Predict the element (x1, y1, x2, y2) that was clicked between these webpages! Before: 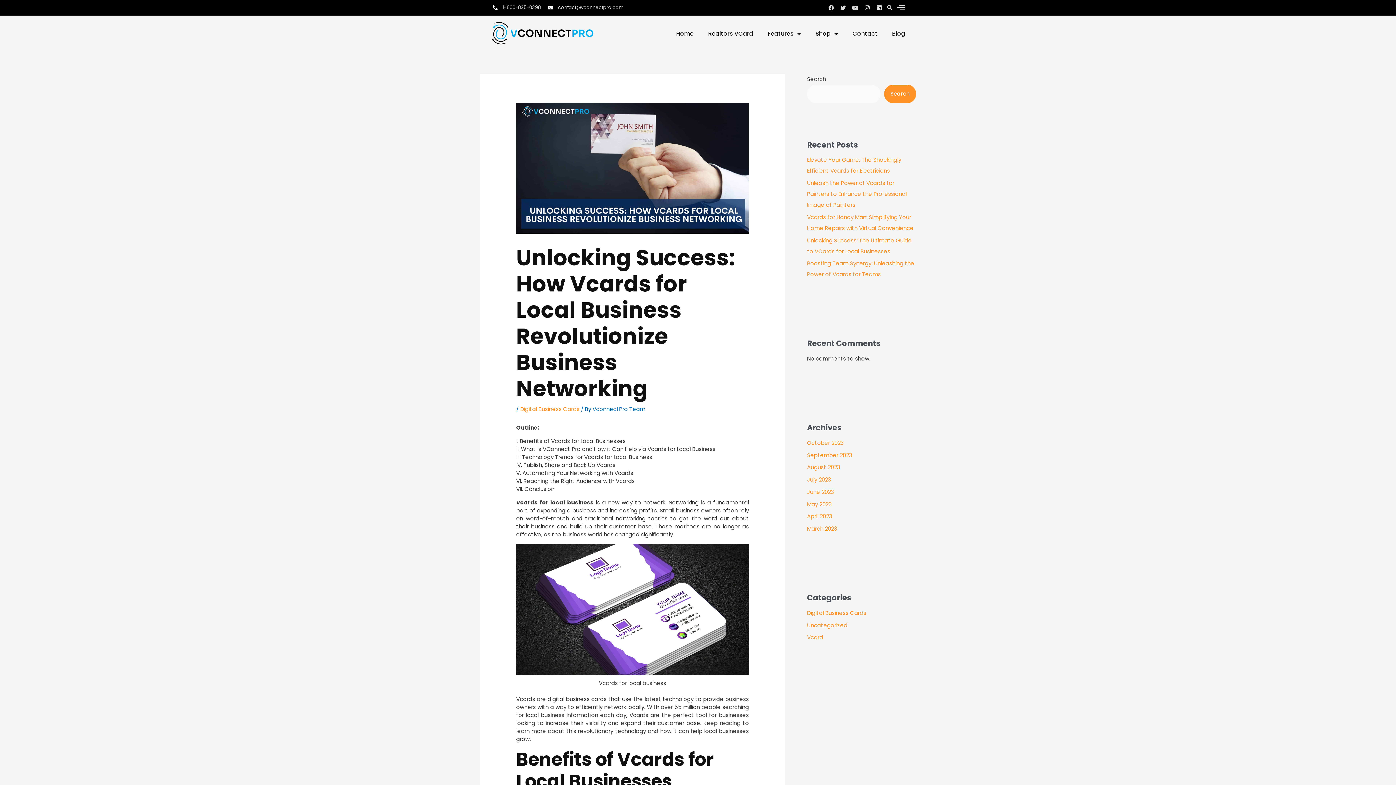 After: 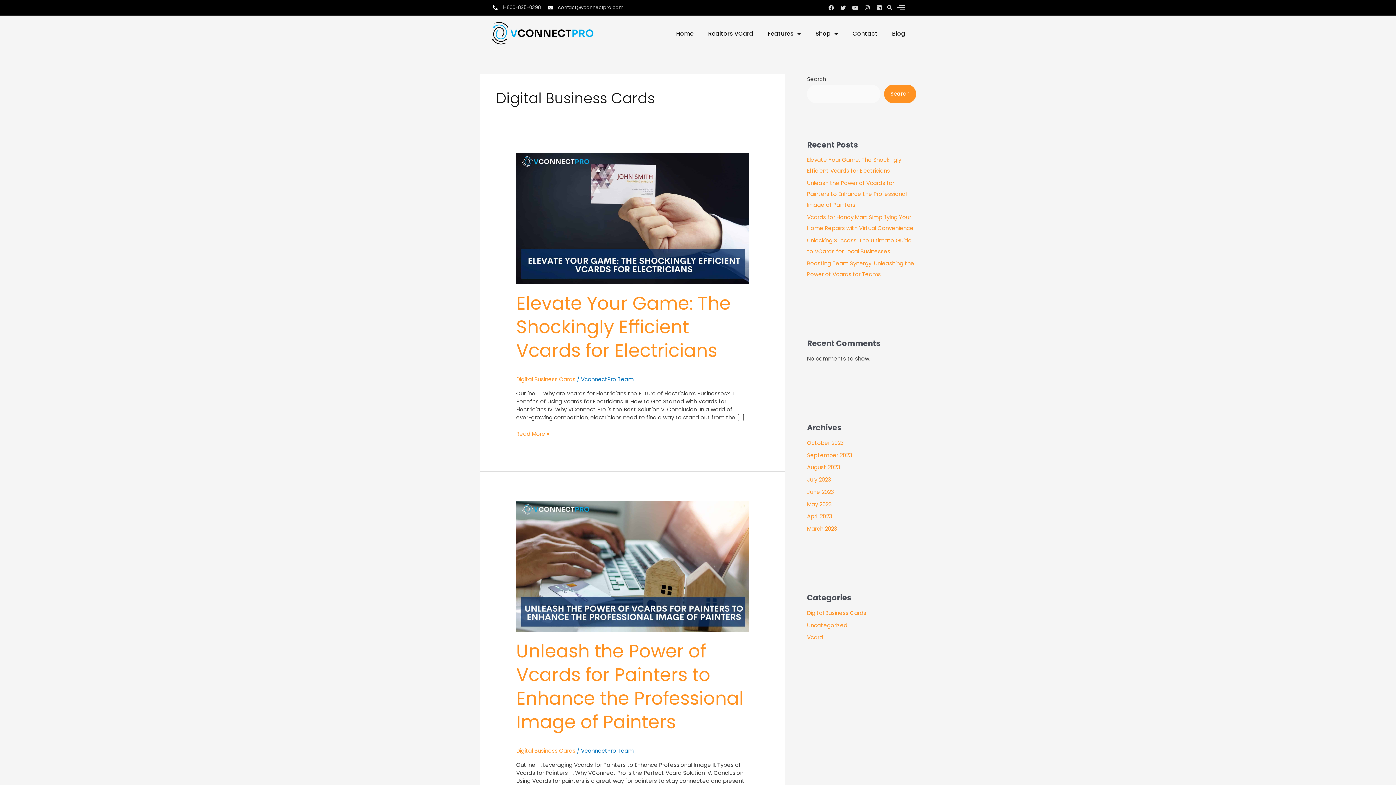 Action: label: Digital Business Cards bbox: (520, 405, 579, 413)